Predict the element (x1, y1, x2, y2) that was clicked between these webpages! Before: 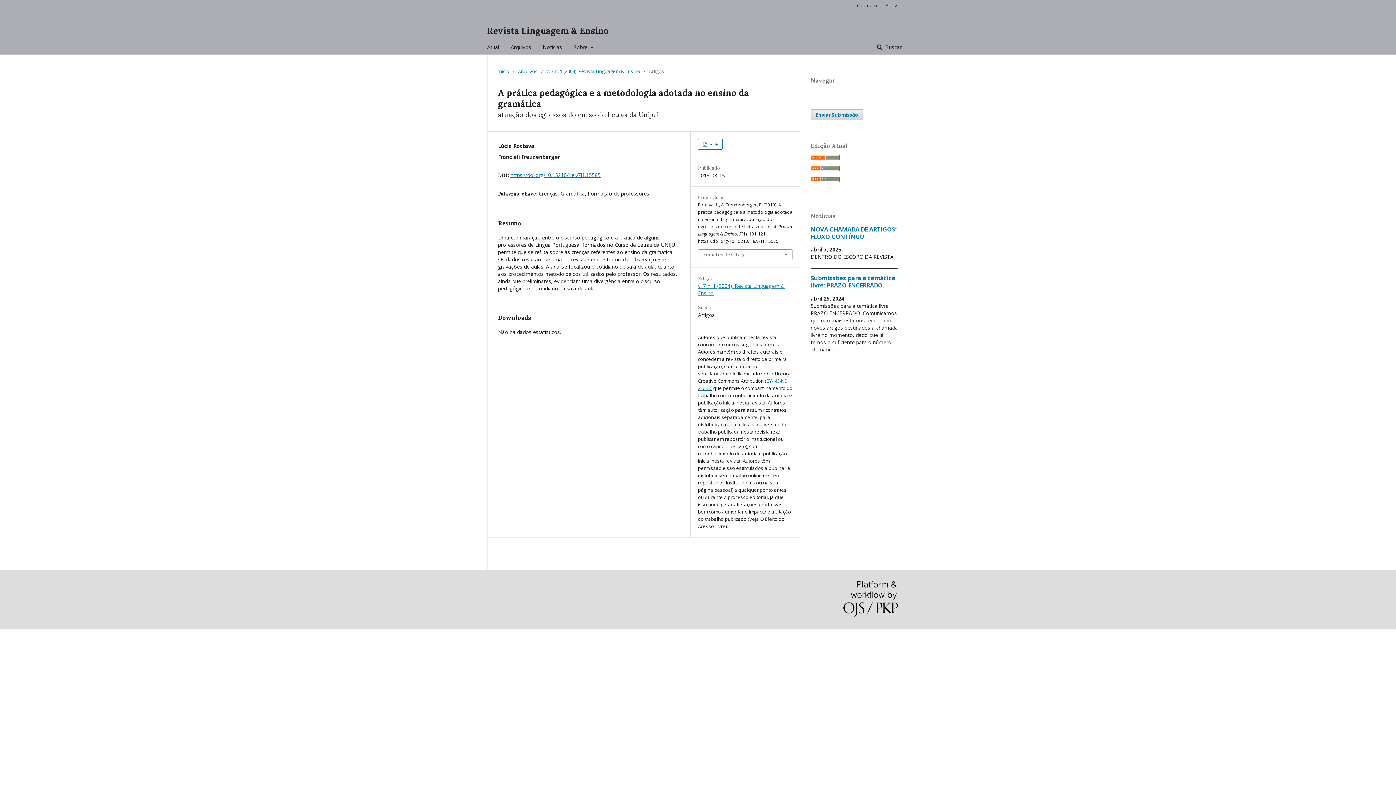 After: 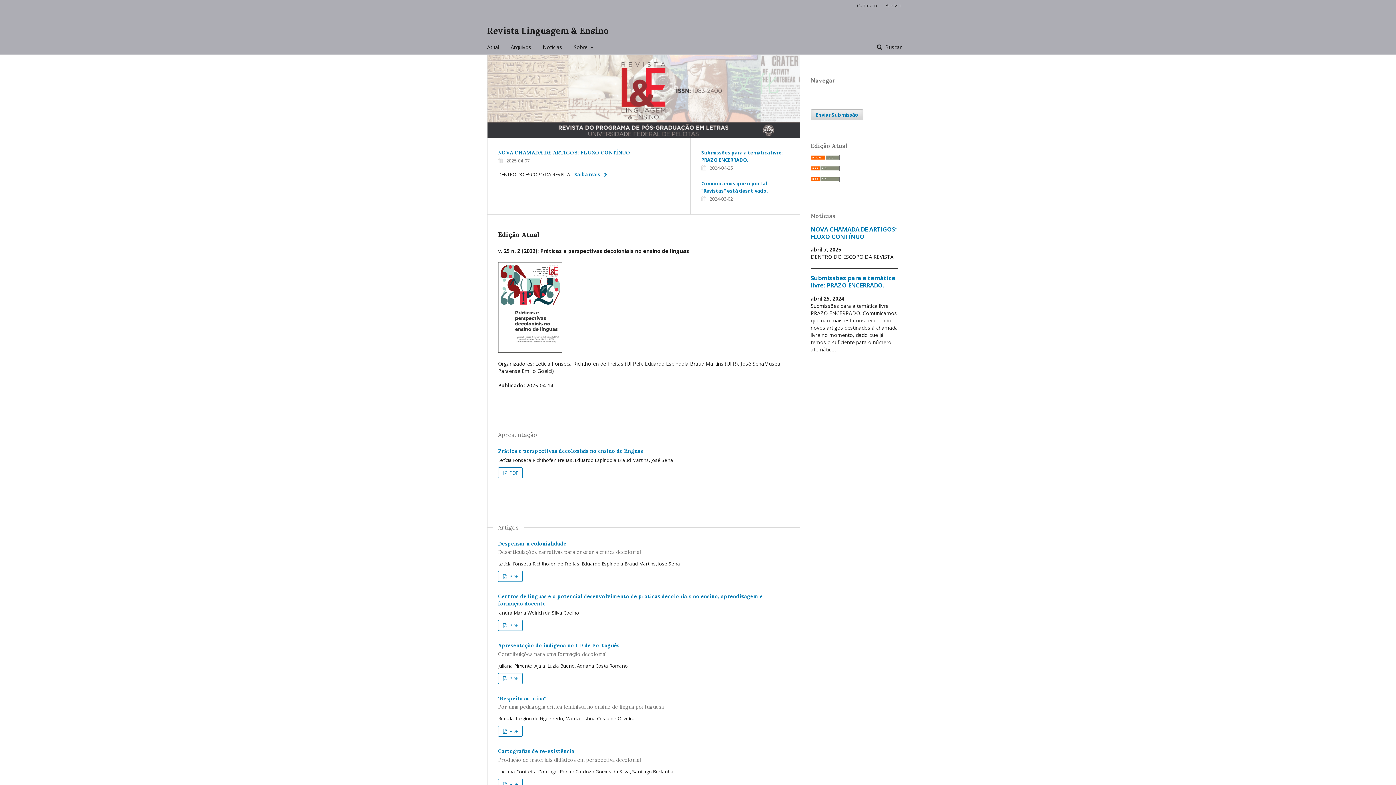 Action: bbox: (498, 67, 509, 74) label: Início